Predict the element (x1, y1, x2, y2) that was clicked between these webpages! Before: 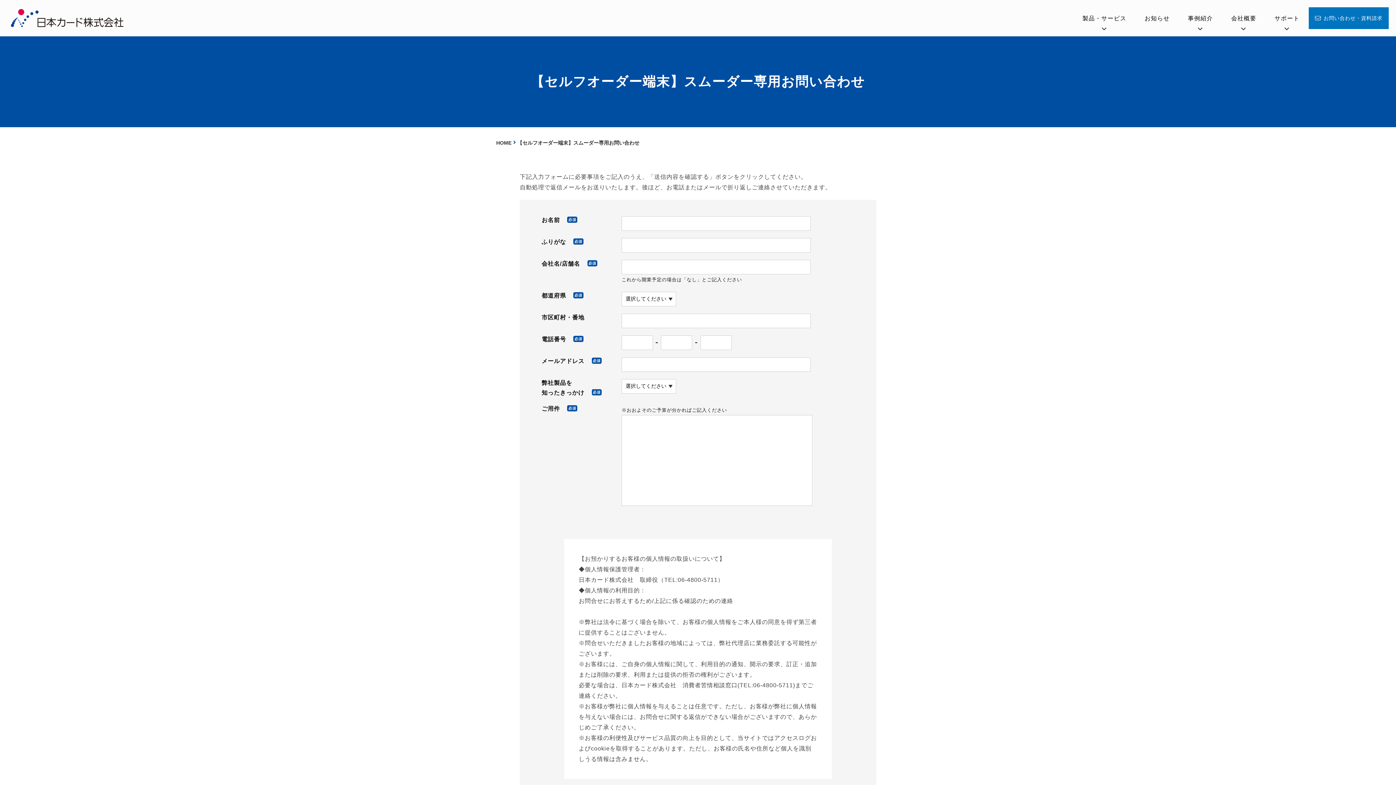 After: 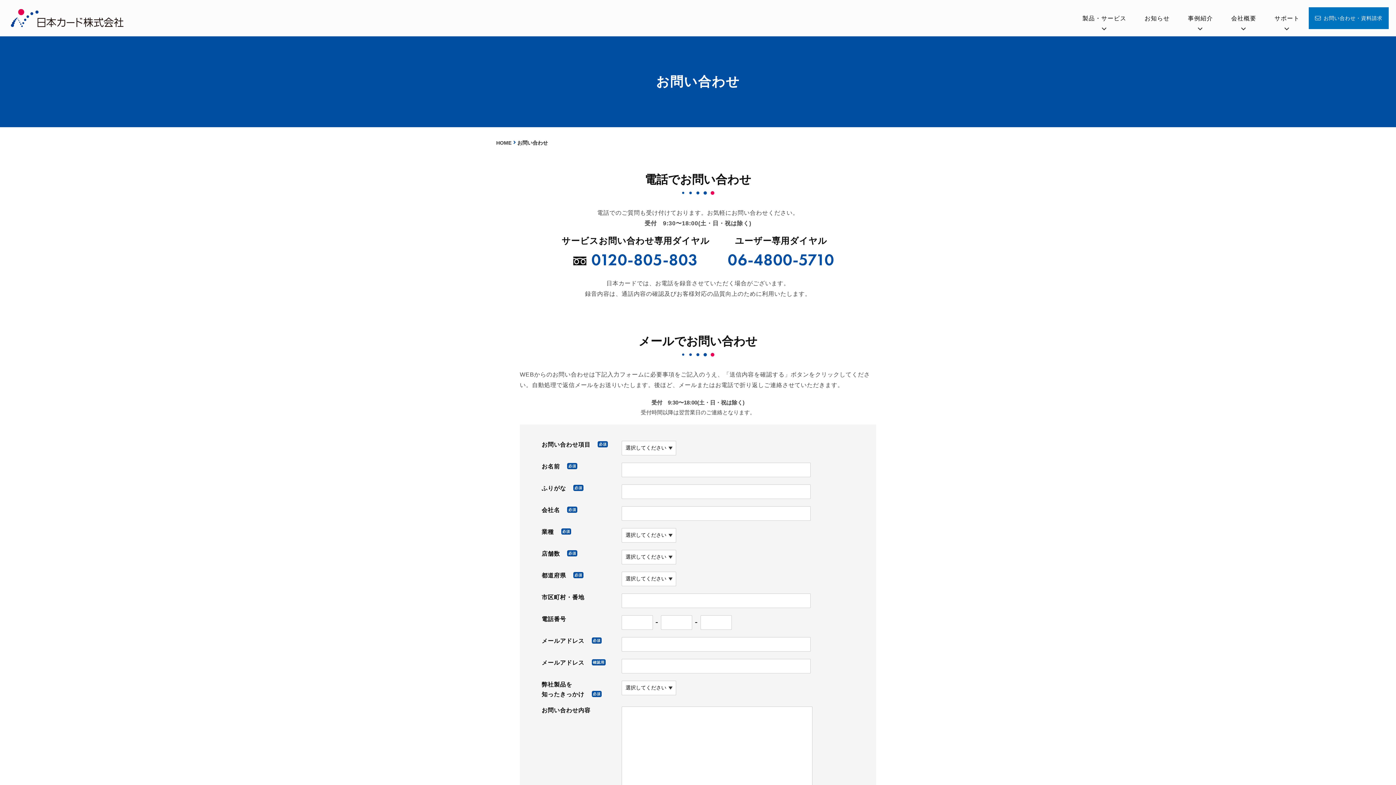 Action: label: お問い合わせ・資料請求 bbox: (1309, 7, 1389, 29)